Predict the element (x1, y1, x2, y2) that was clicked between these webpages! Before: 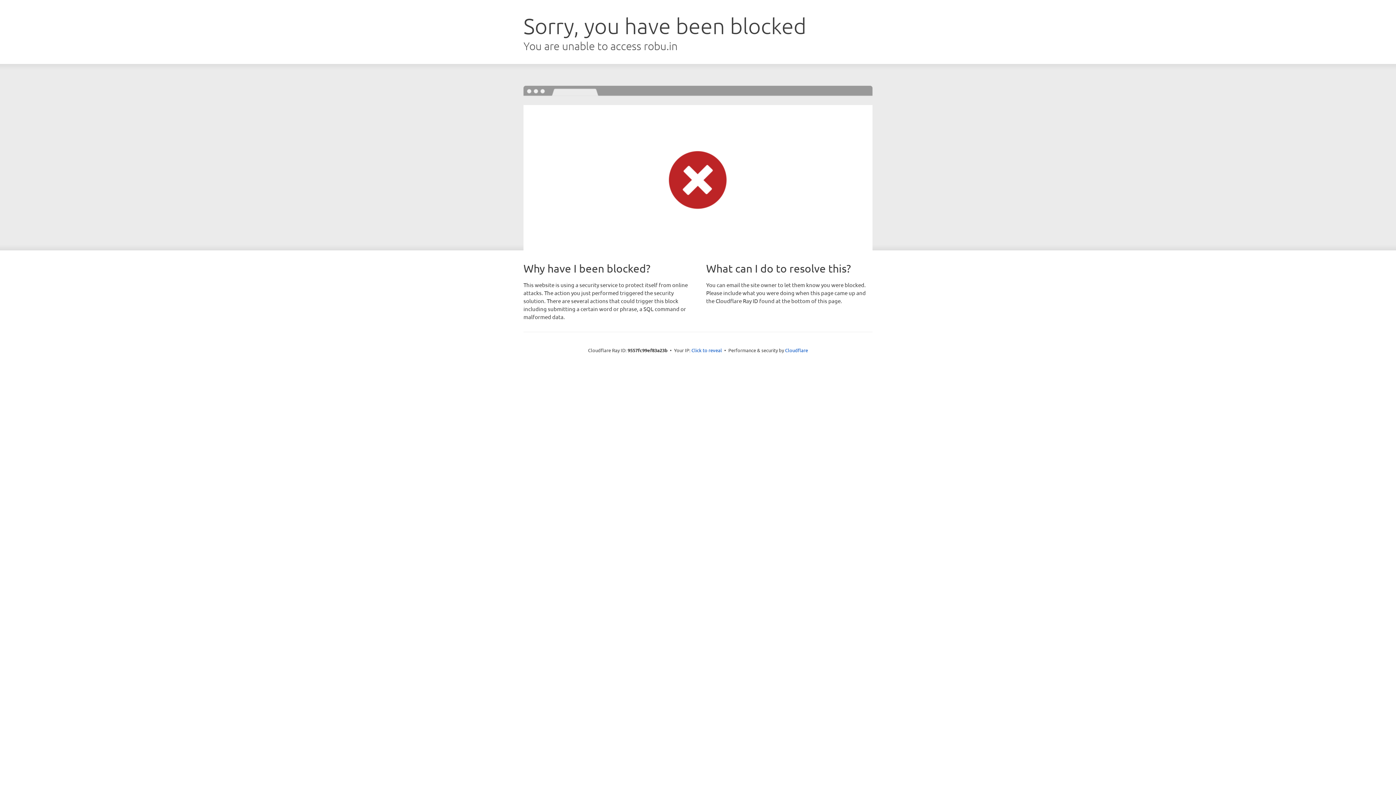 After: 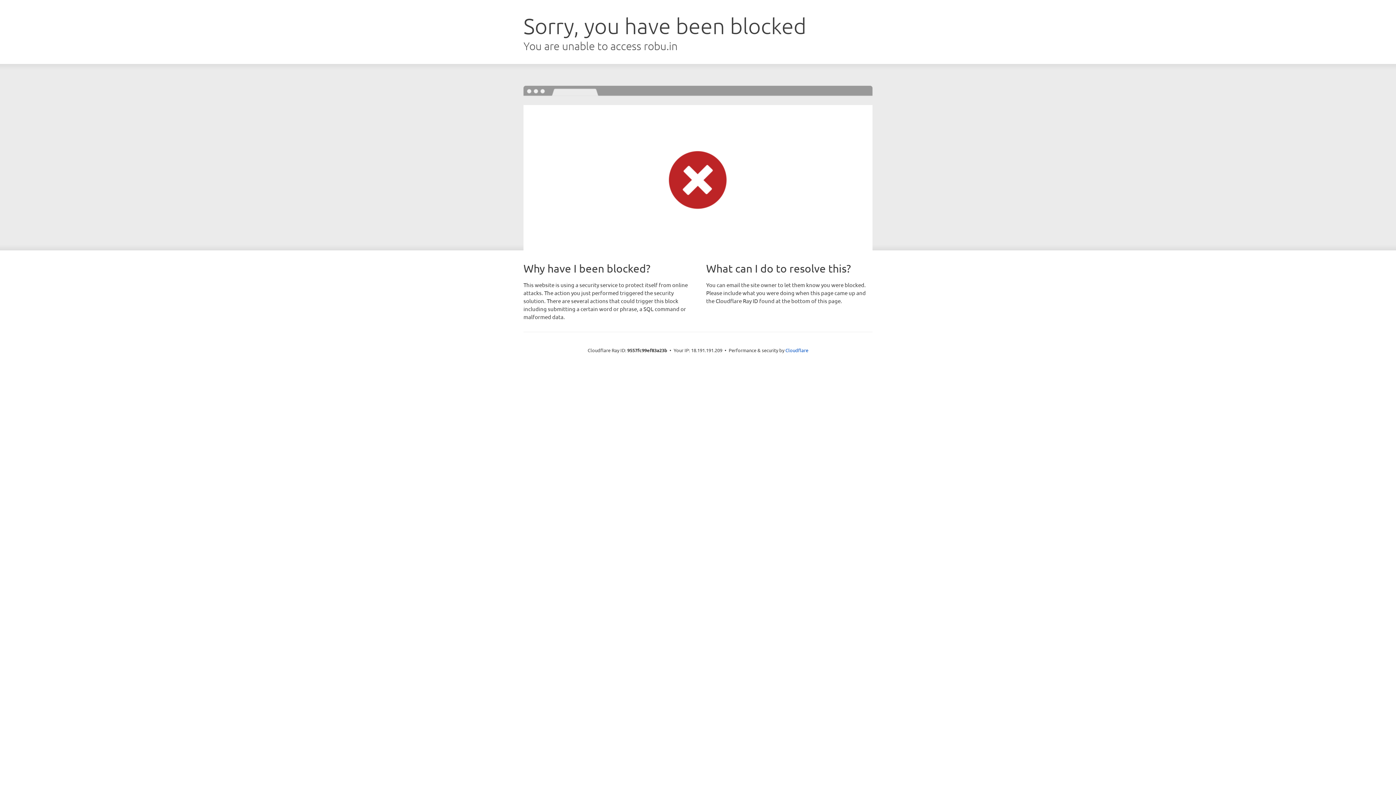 Action: label: Click to reveal bbox: (691, 346, 722, 353)